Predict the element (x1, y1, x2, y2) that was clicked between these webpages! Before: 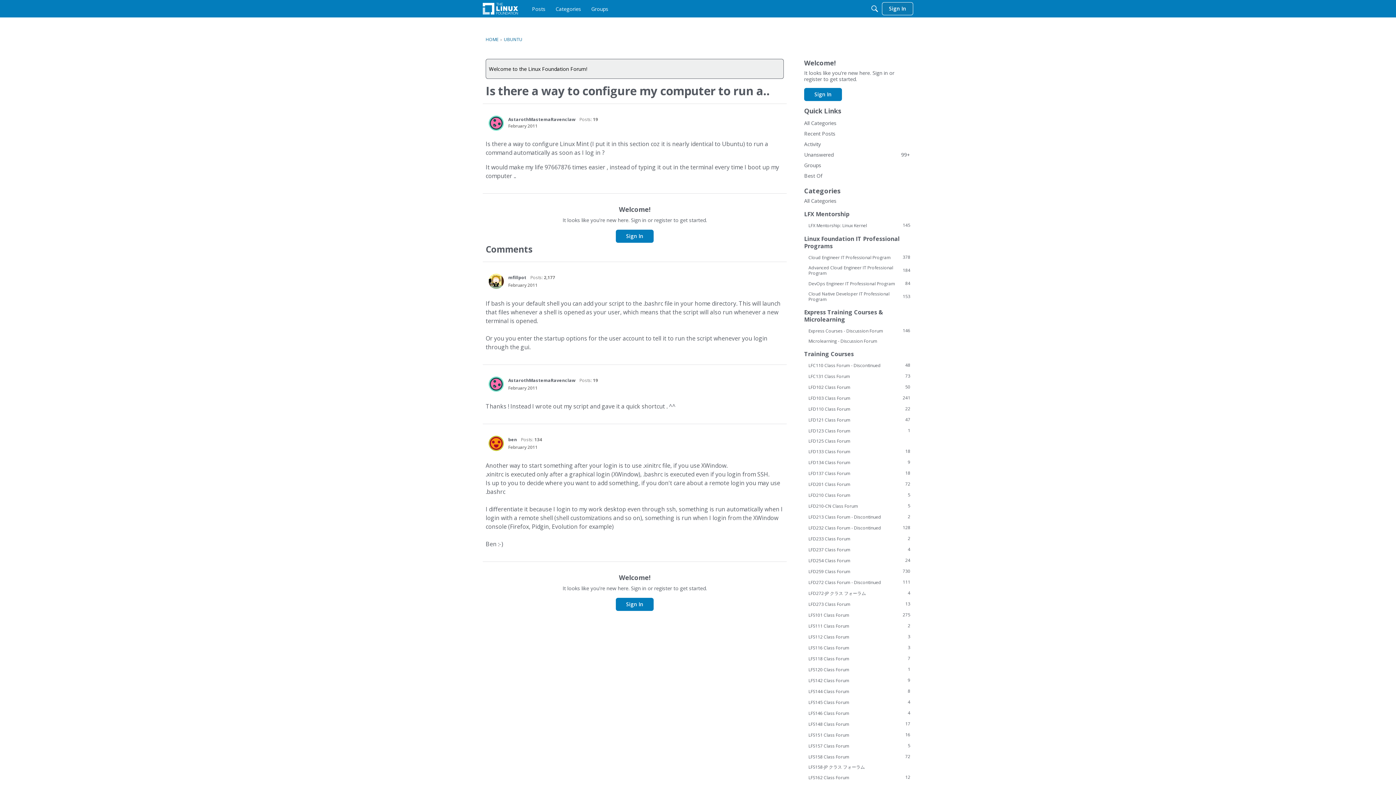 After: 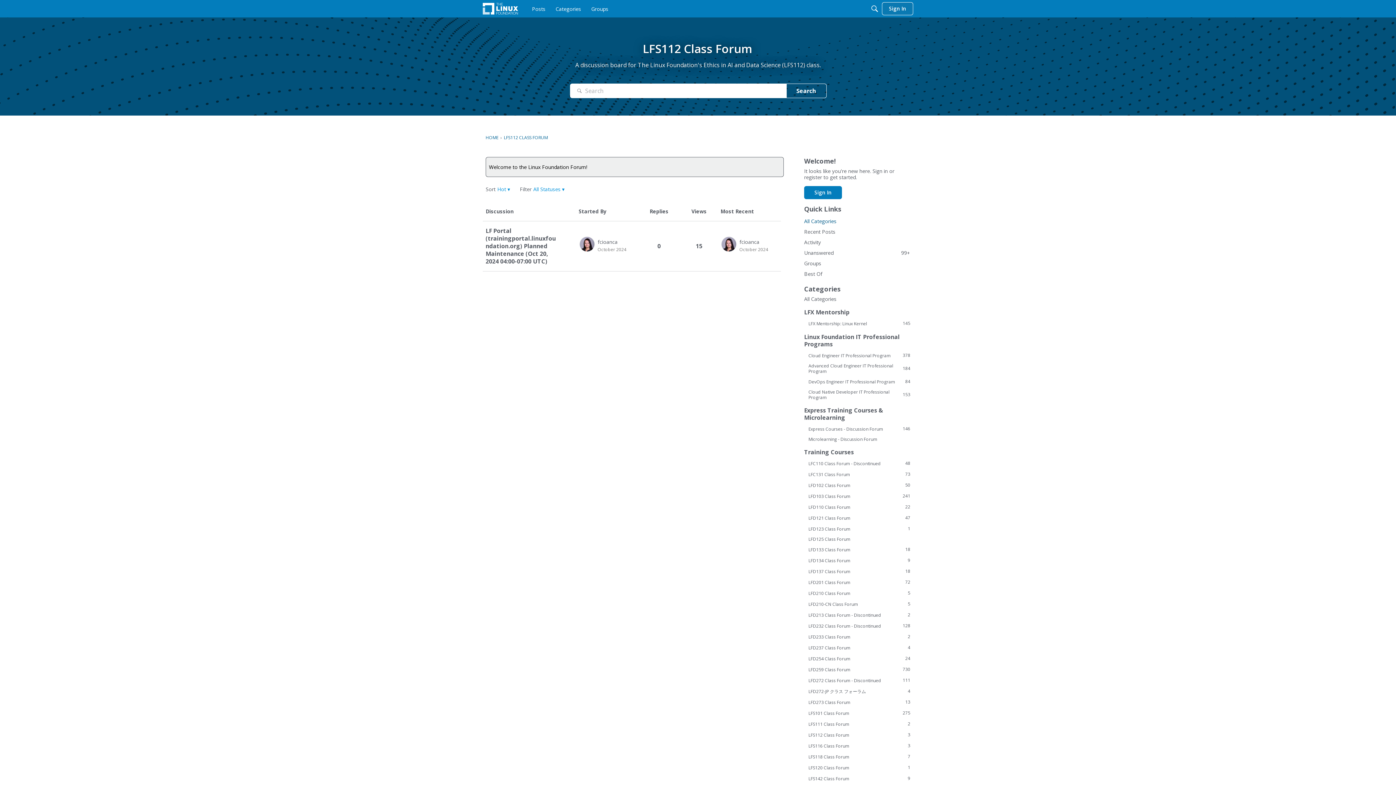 Action: bbox: (804, 633, 910, 640) label: 3
LFS112 Class Forum